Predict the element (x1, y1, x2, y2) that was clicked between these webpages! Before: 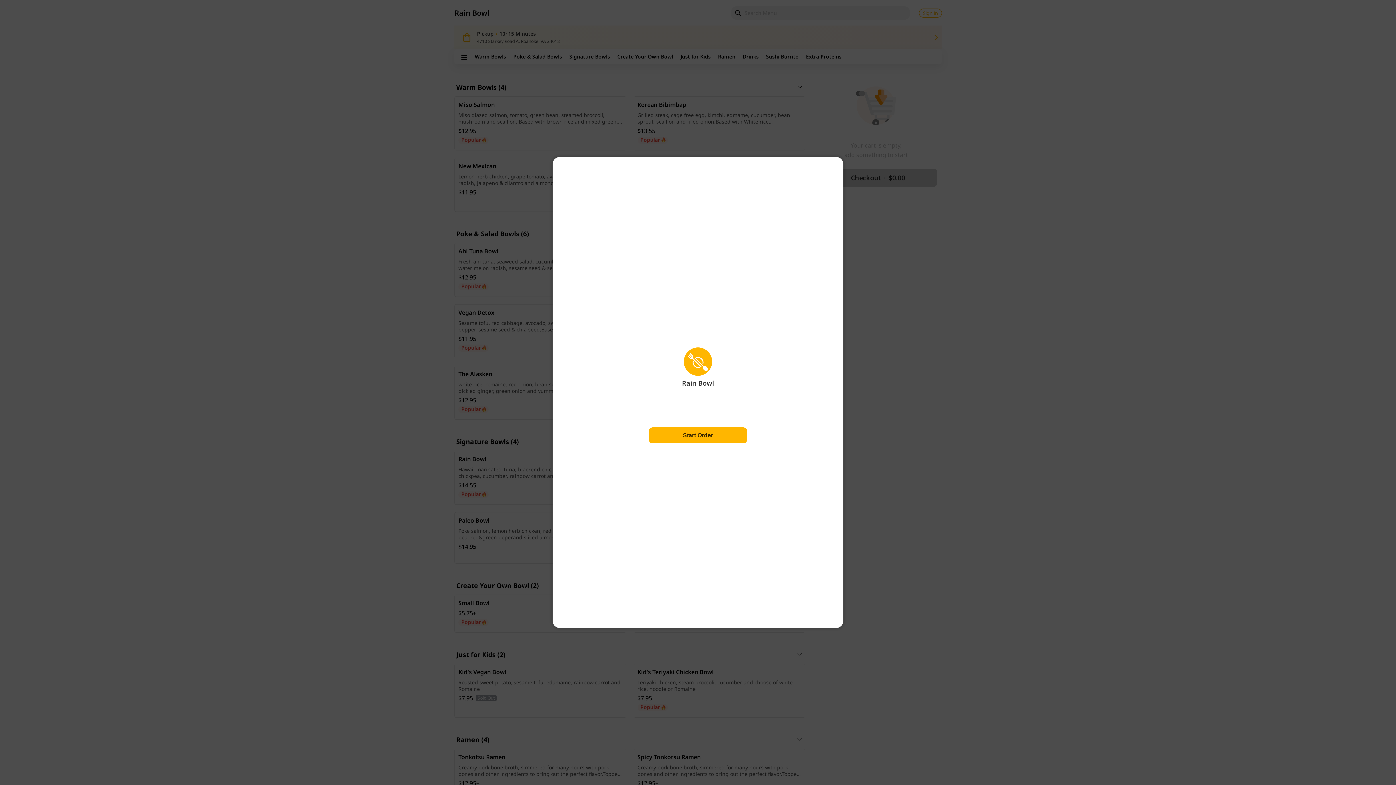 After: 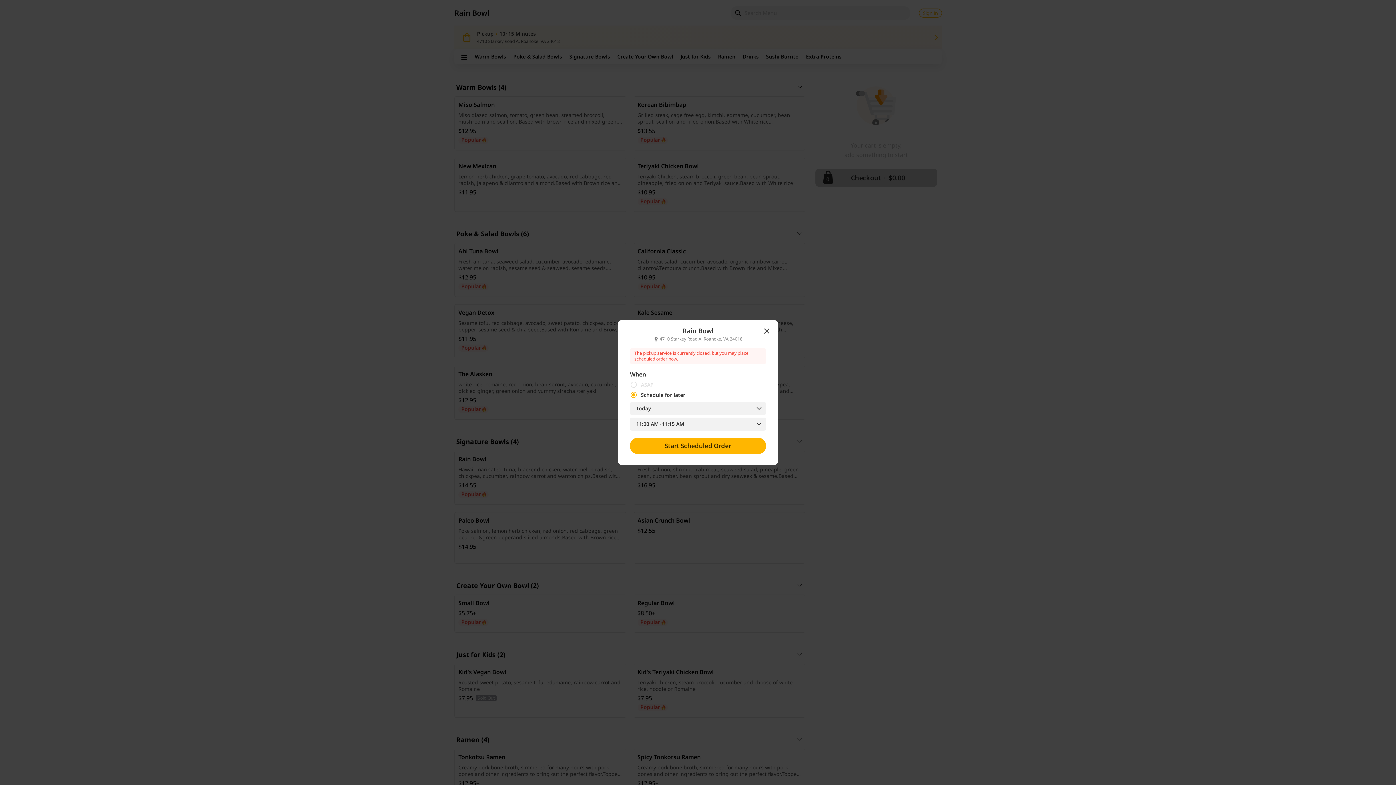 Action: bbox: (649, 427, 747, 443) label: click me